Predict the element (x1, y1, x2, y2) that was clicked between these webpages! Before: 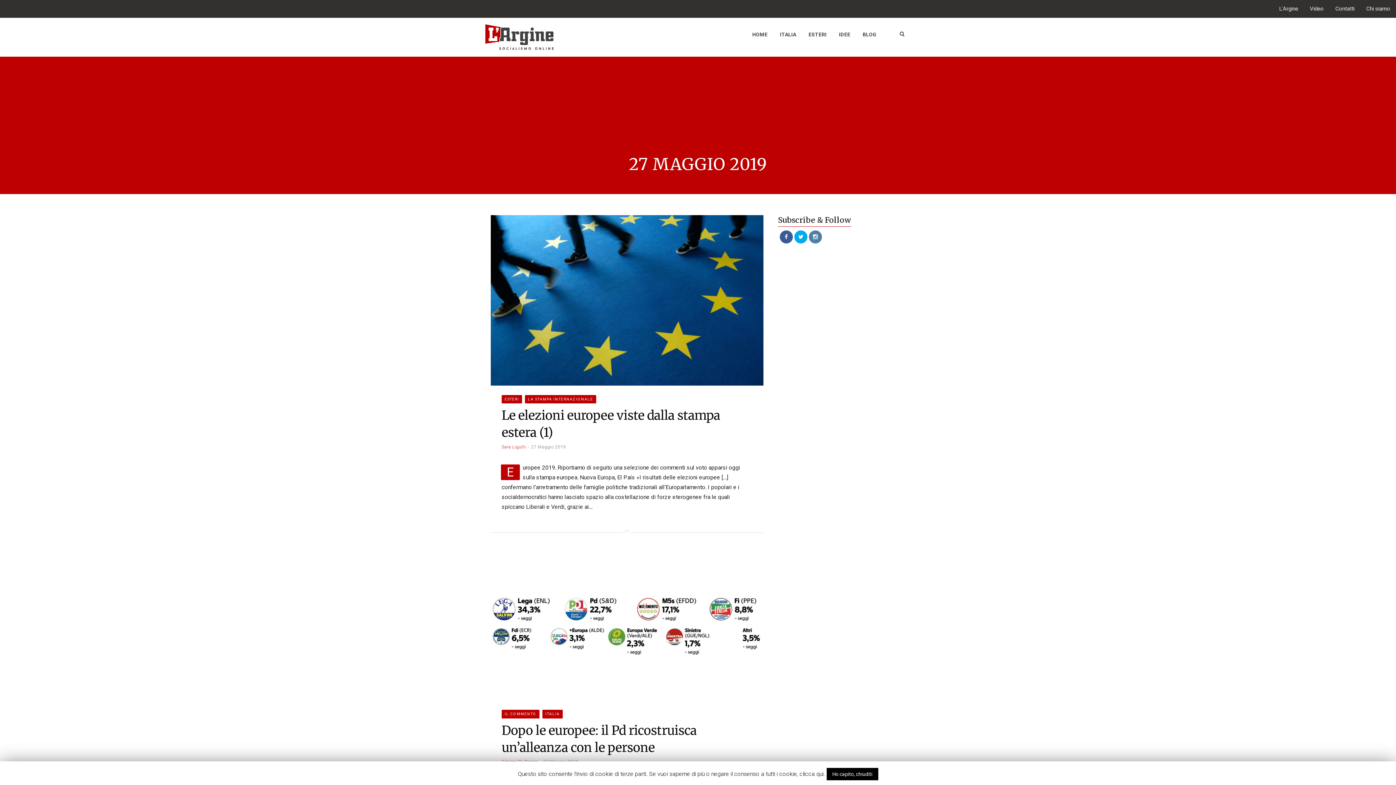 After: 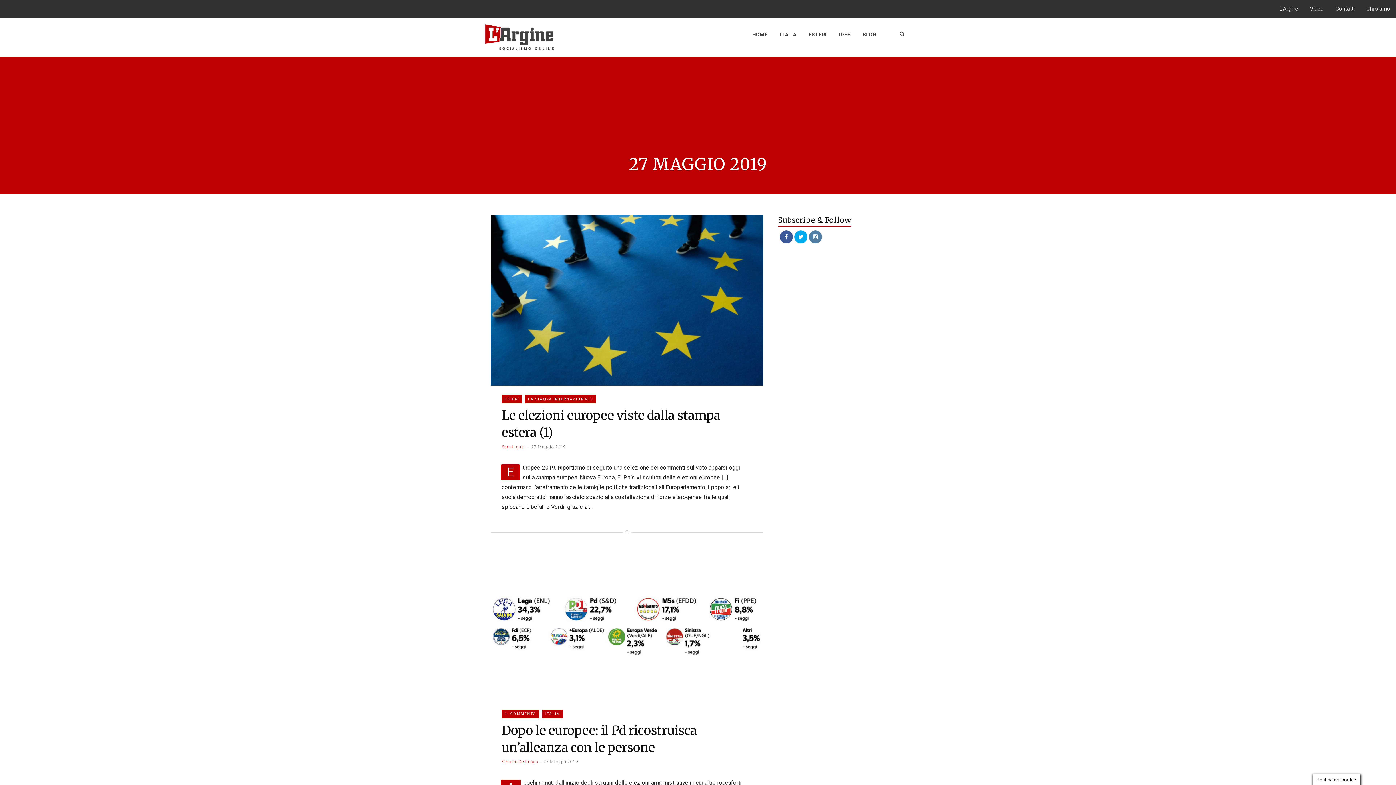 Action: label: Ho capito, chiuditi bbox: (826, 768, 878, 780)